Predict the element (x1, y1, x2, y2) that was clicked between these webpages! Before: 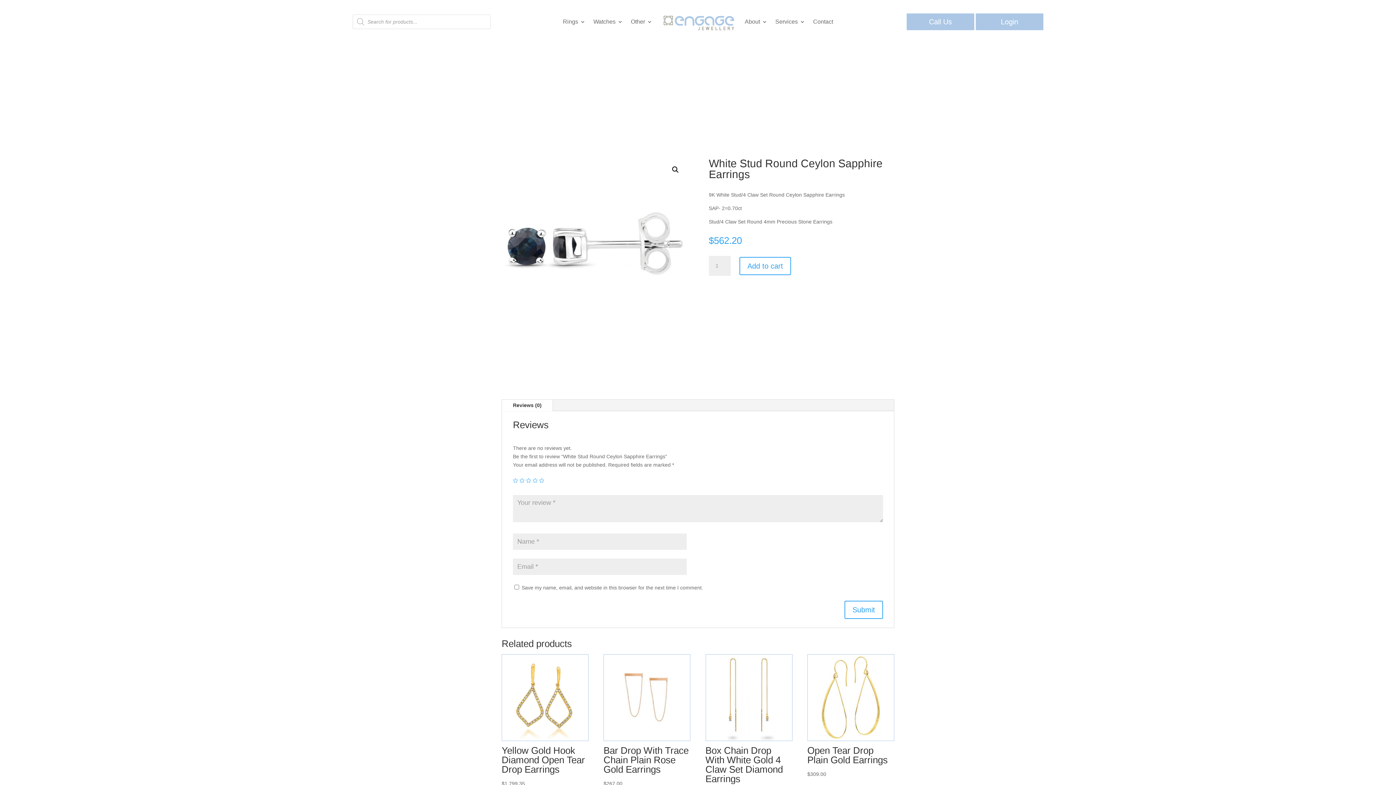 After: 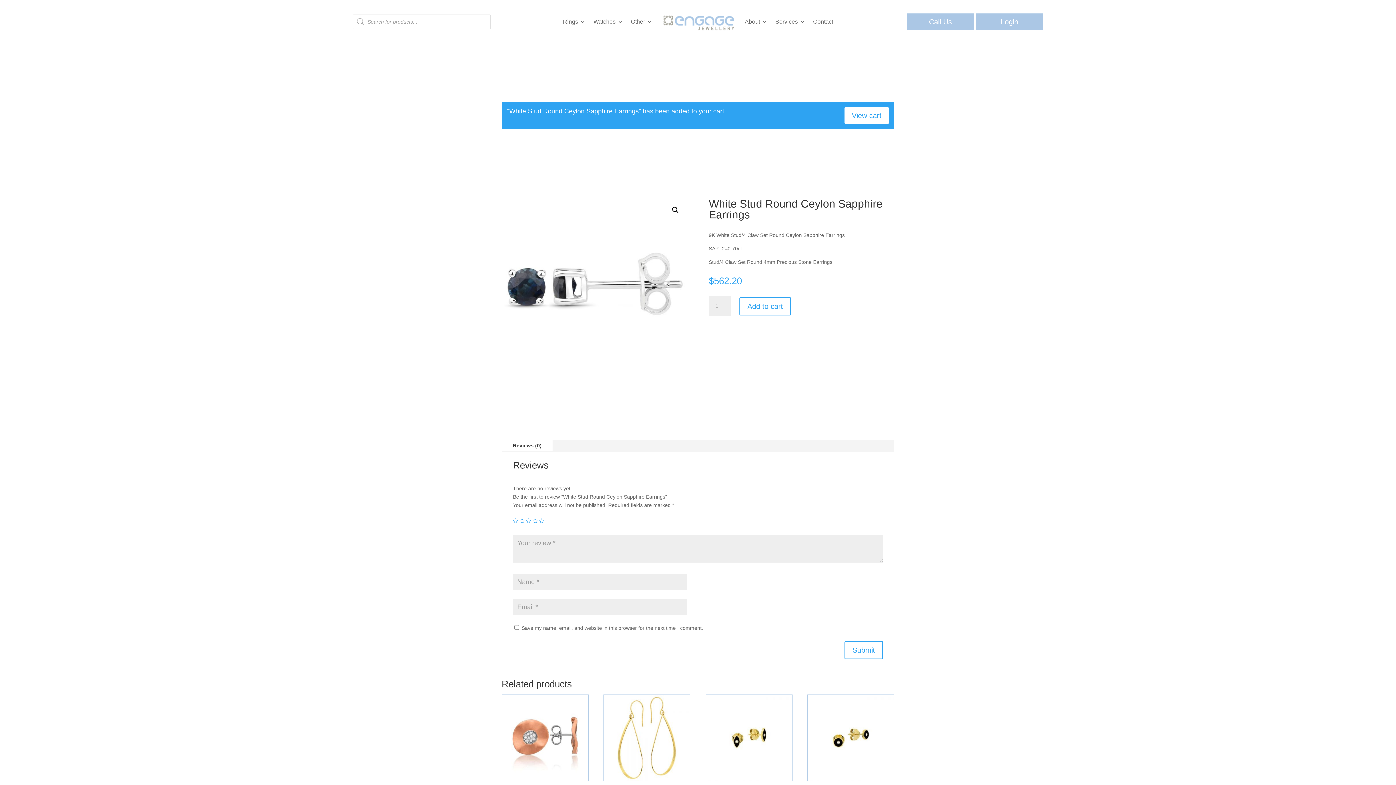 Action: bbox: (739, 256, 791, 275) label: Add to cart